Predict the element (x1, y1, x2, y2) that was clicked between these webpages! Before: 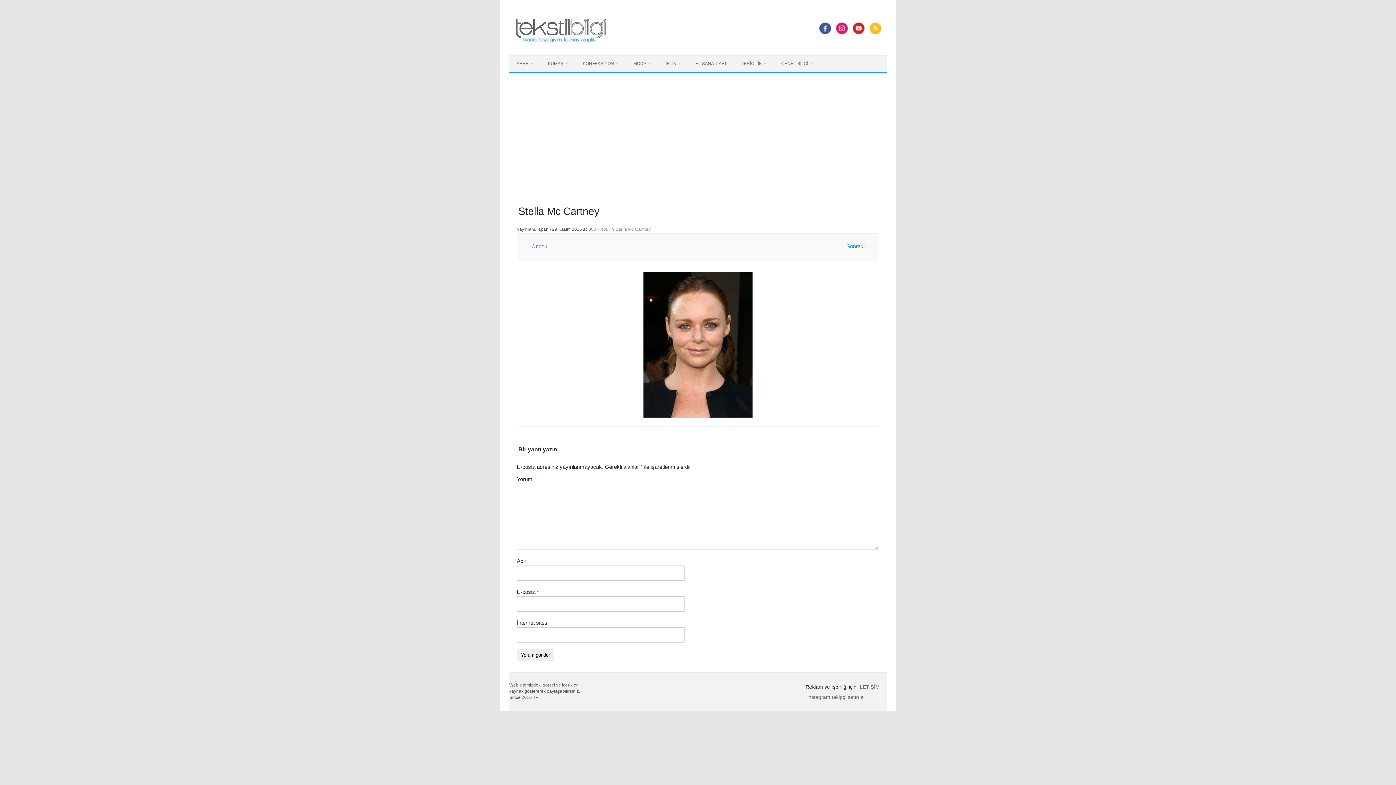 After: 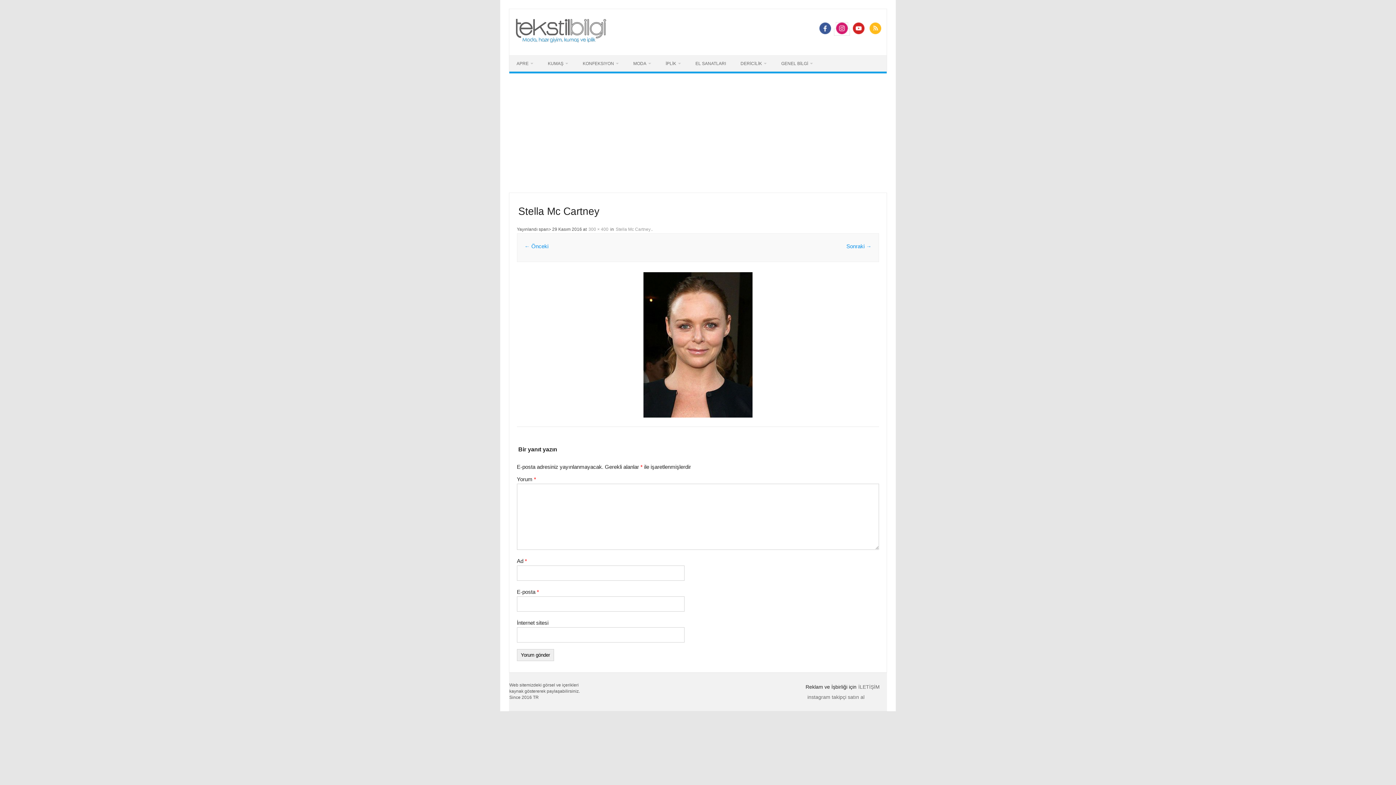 Action: bbox: (834, 29, 849, 35)